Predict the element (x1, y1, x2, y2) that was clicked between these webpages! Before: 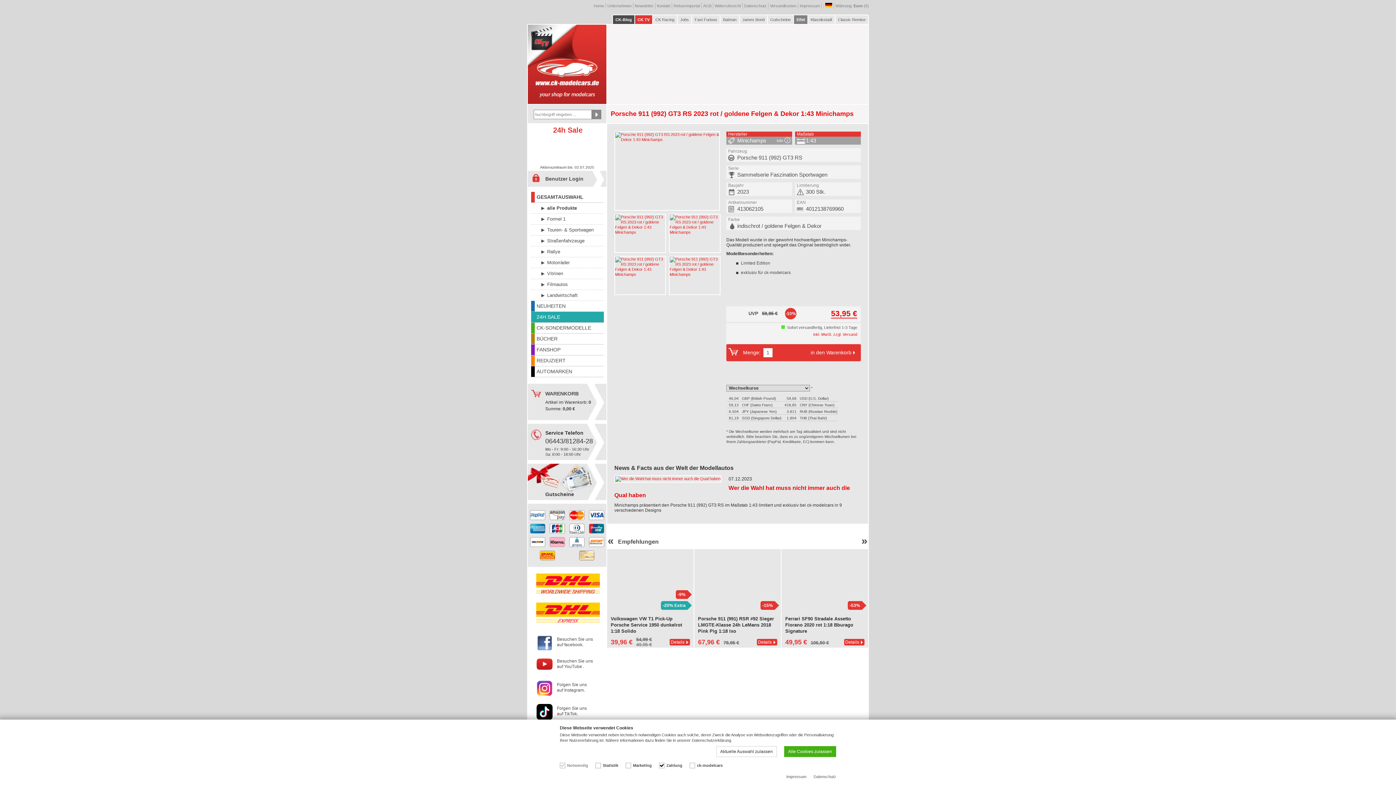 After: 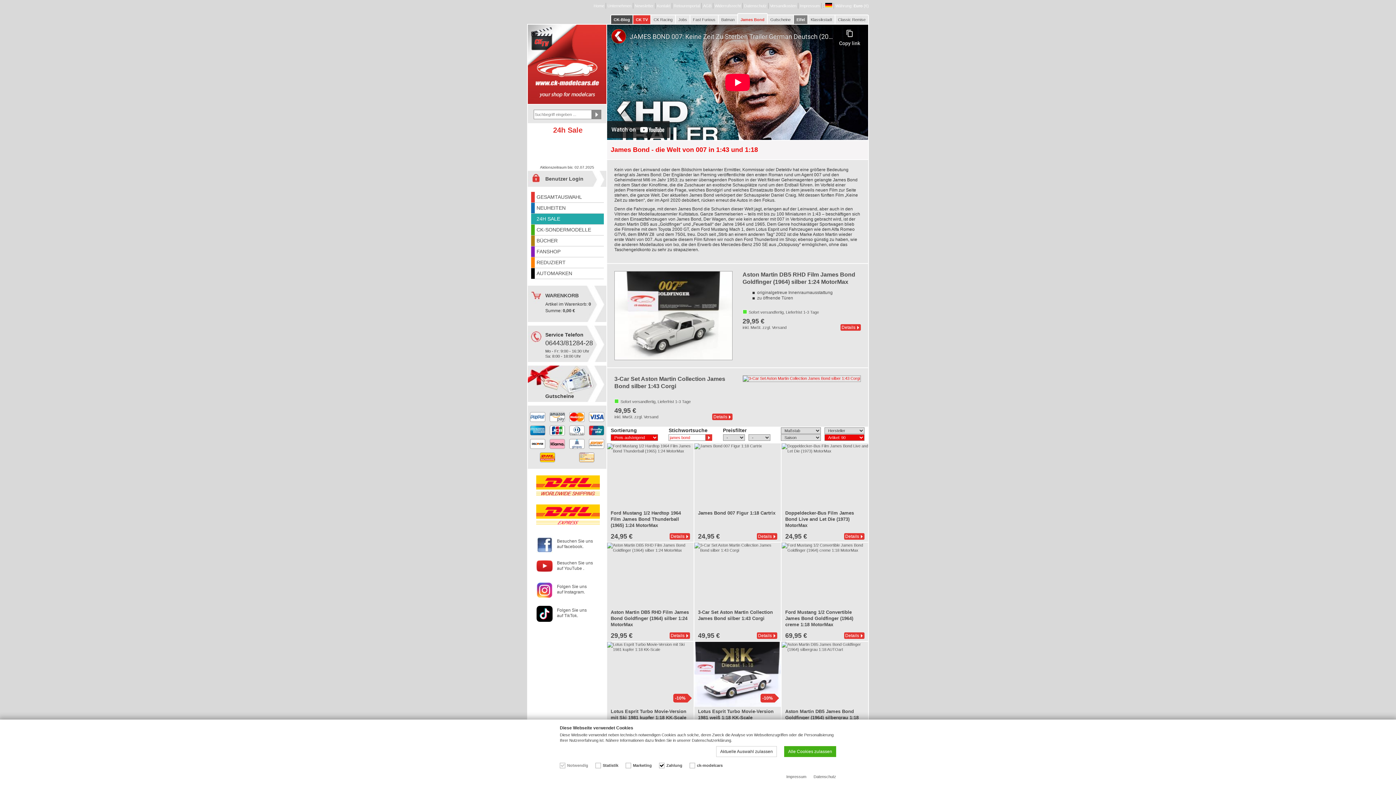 Action: label: James Bond bbox: (740, 14, 768, 24)